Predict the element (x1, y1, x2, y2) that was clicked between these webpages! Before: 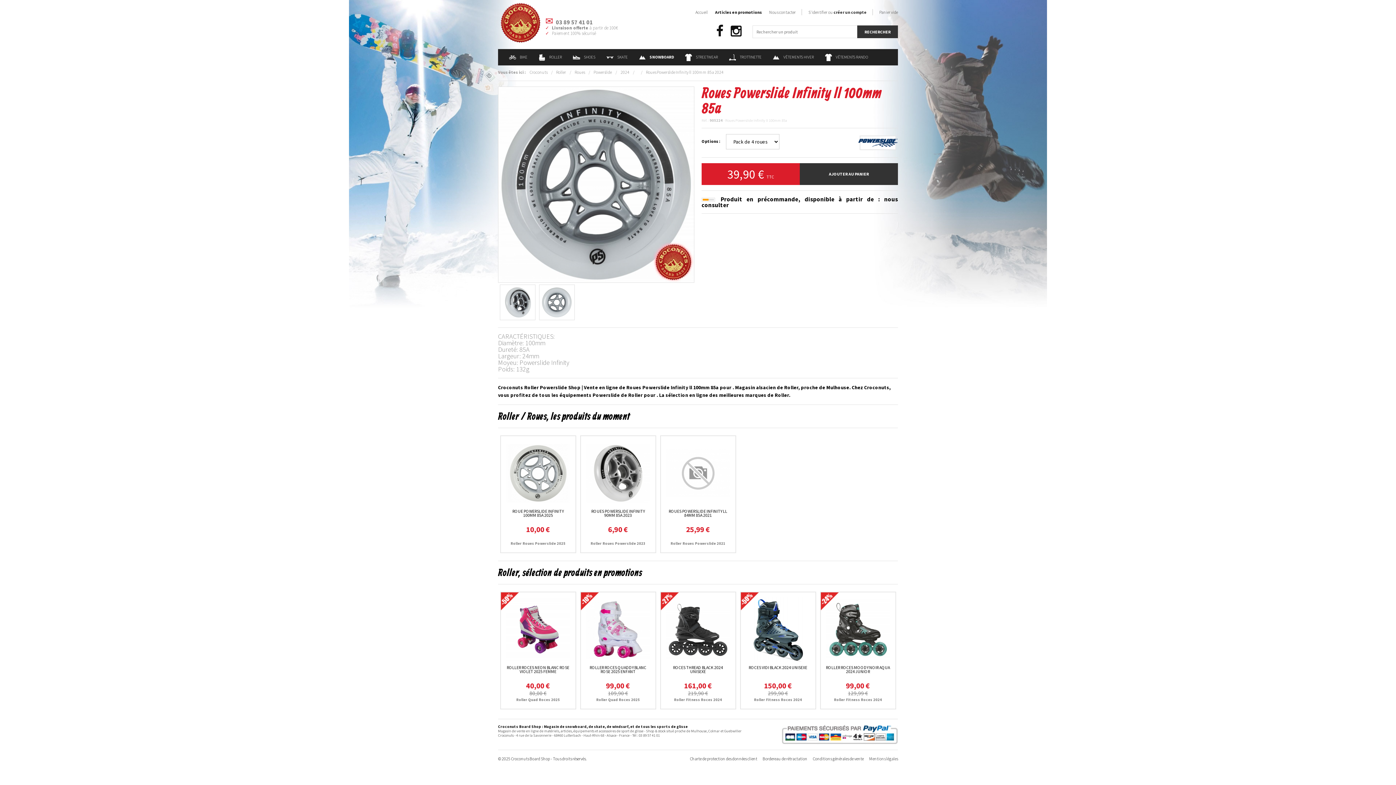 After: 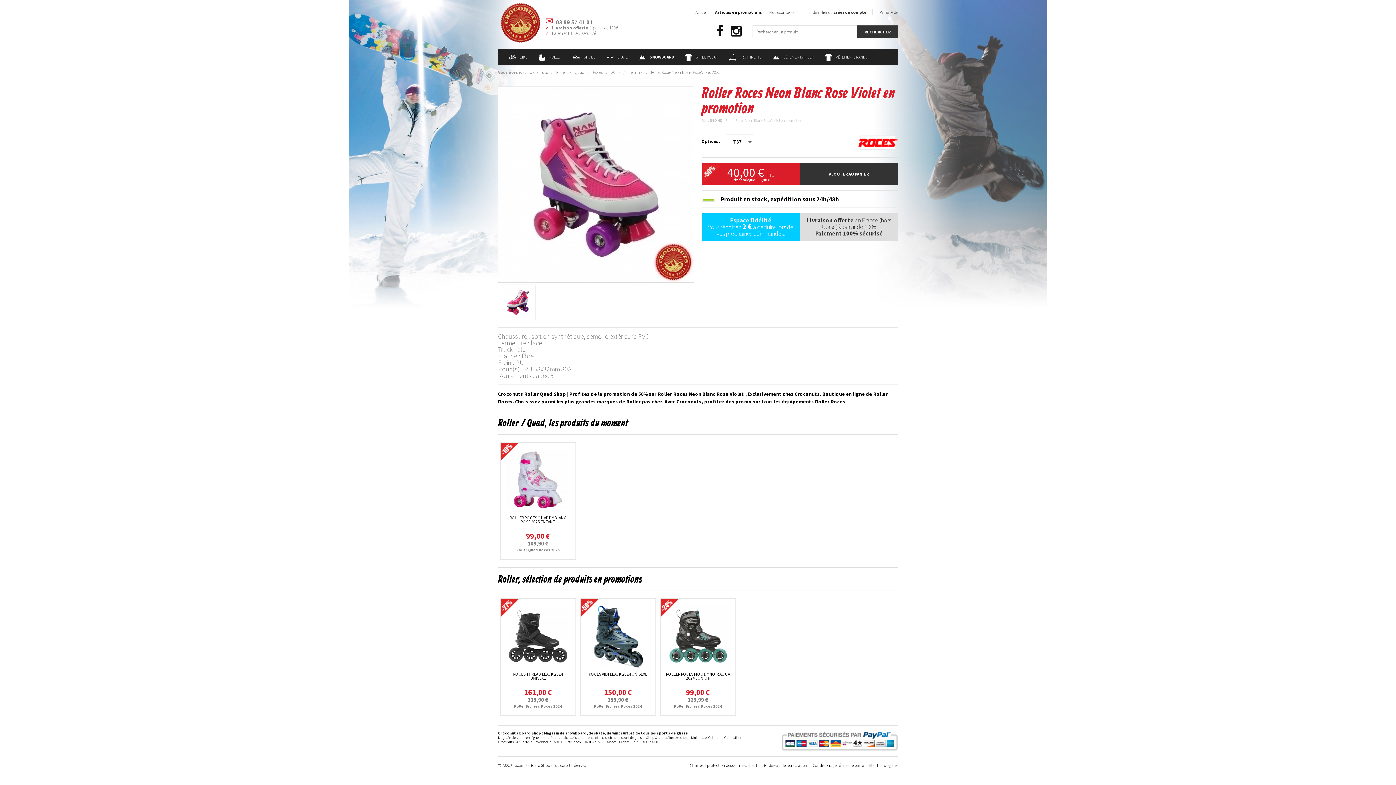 Action: bbox: (506, 665, 569, 674) label: ROLLER ROCES NEON BLANC ROSE VIOLET 2025 FEMME